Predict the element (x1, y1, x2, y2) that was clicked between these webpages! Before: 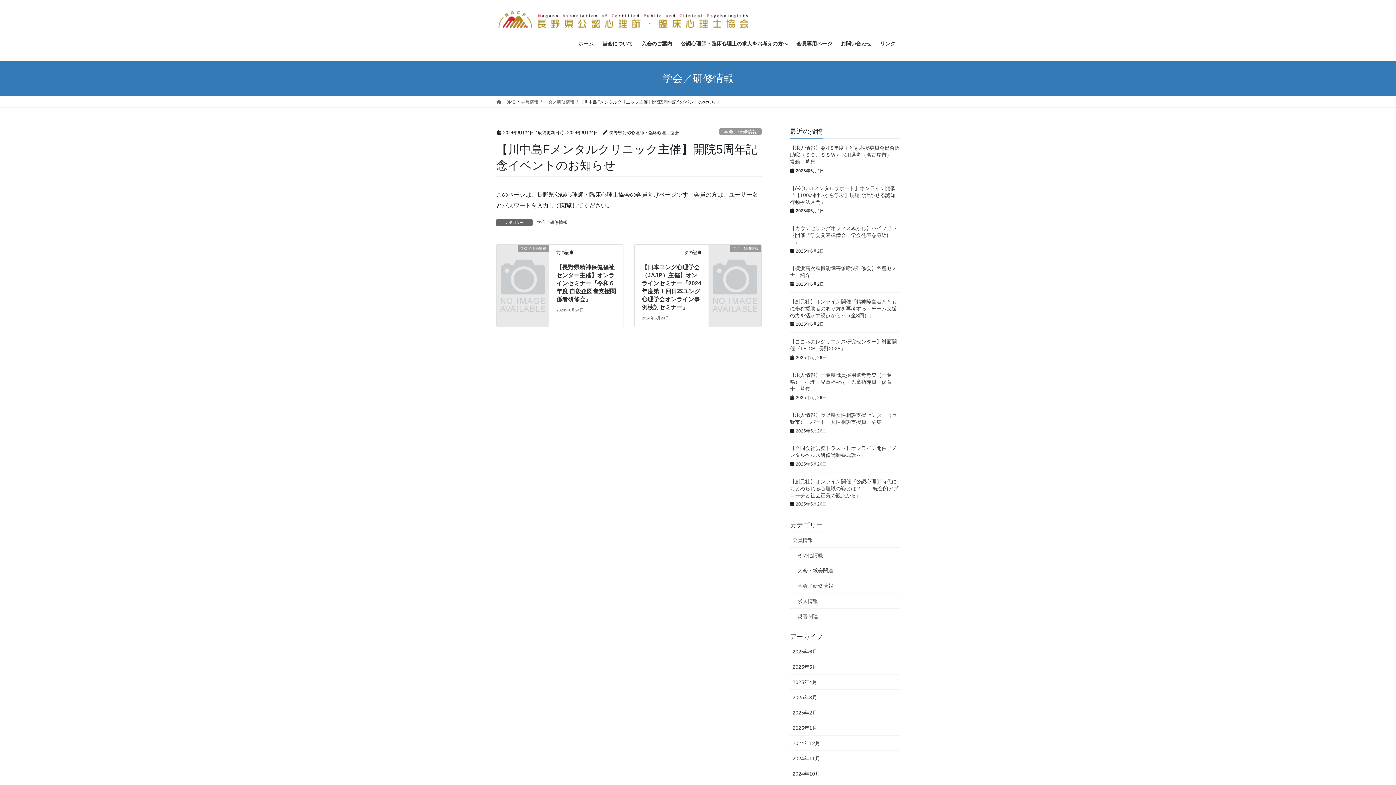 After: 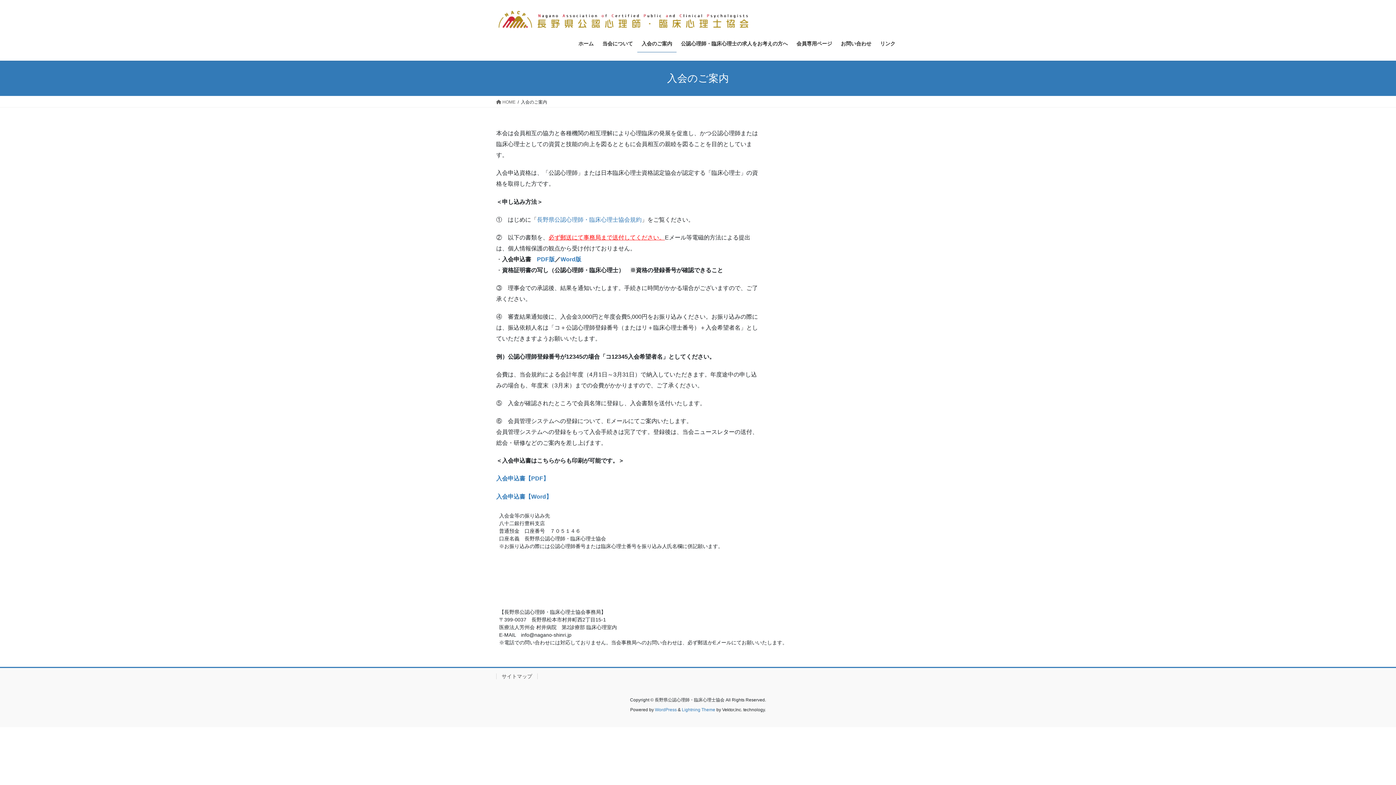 Action: label: 入会のご案内 bbox: (637, 35, 676, 52)